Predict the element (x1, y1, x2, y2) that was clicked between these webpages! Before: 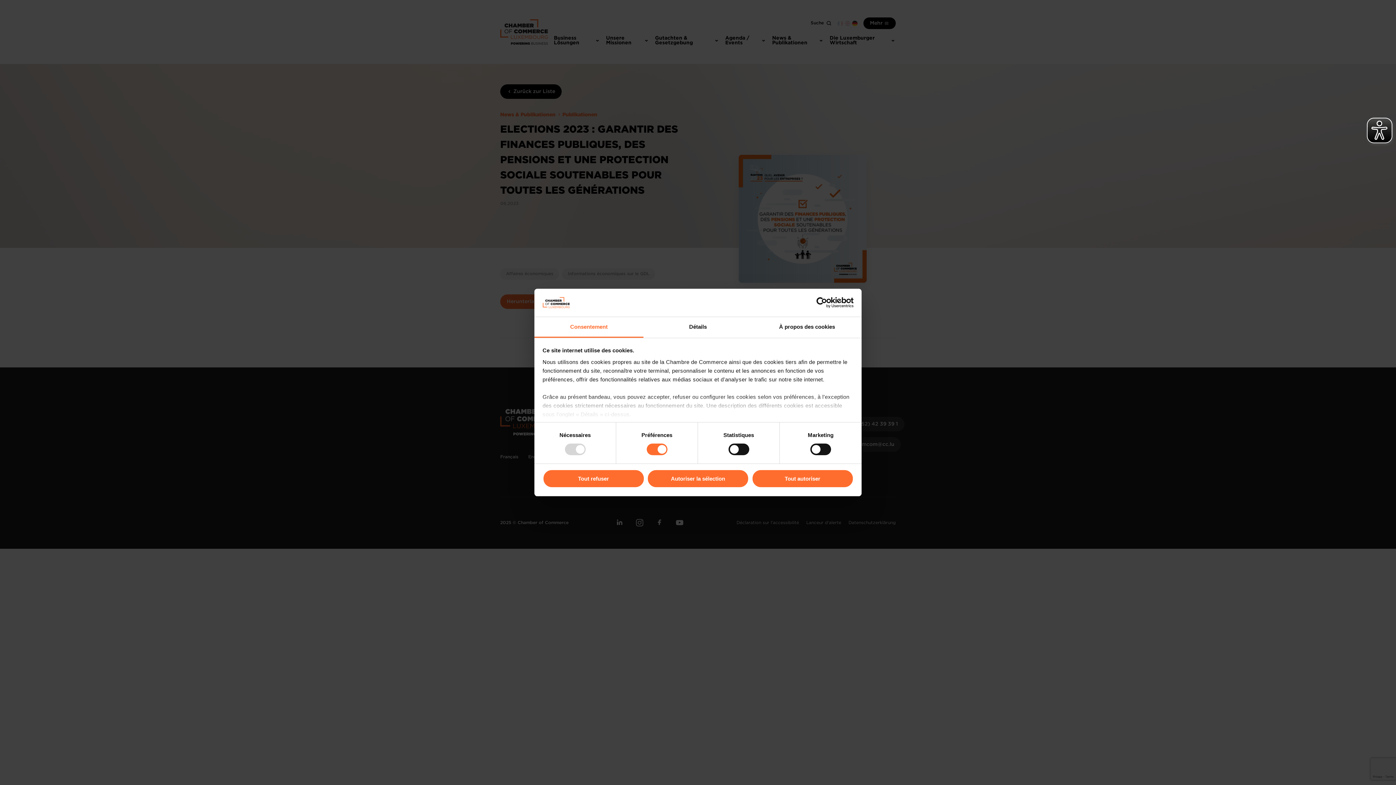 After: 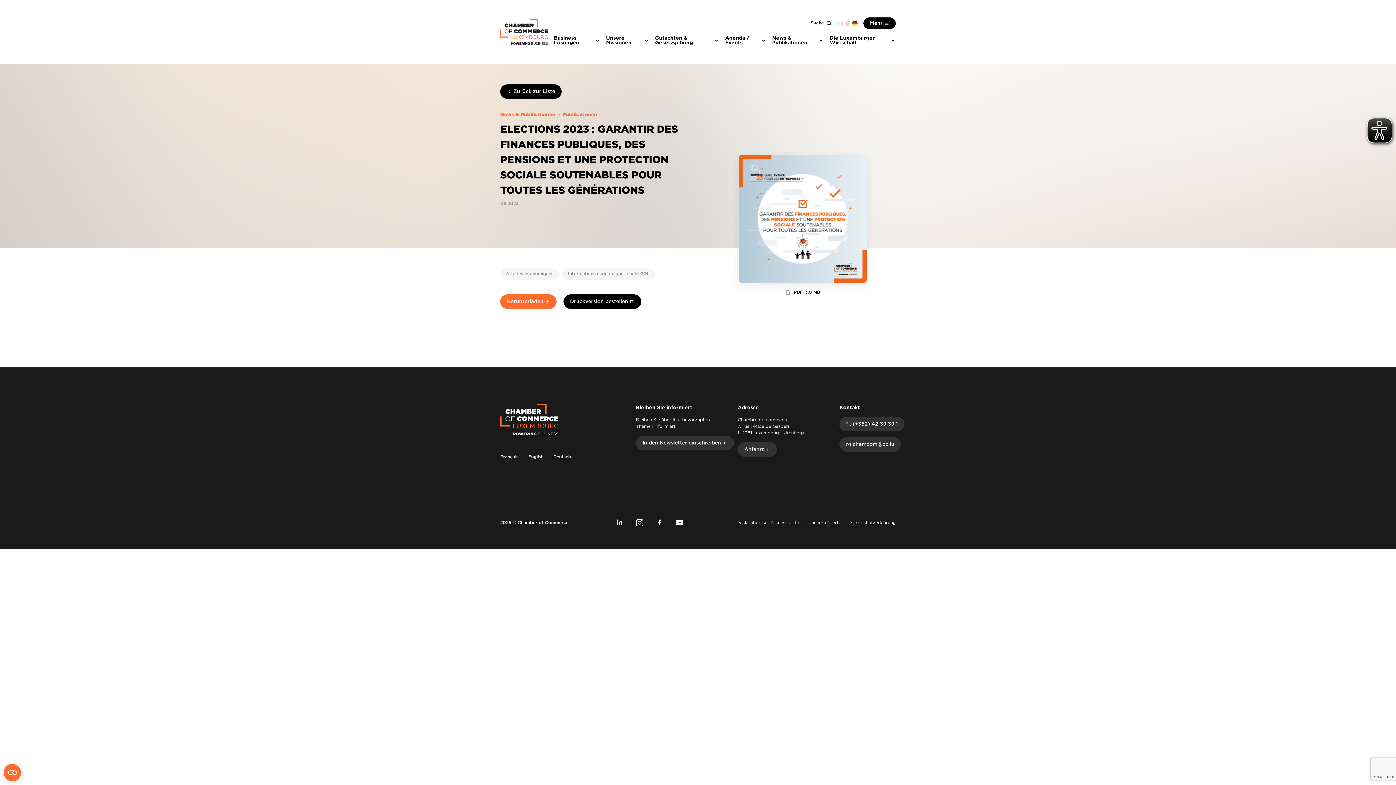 Action: label: Autoriser la sélection bbox: (647, 469, 749, 488)